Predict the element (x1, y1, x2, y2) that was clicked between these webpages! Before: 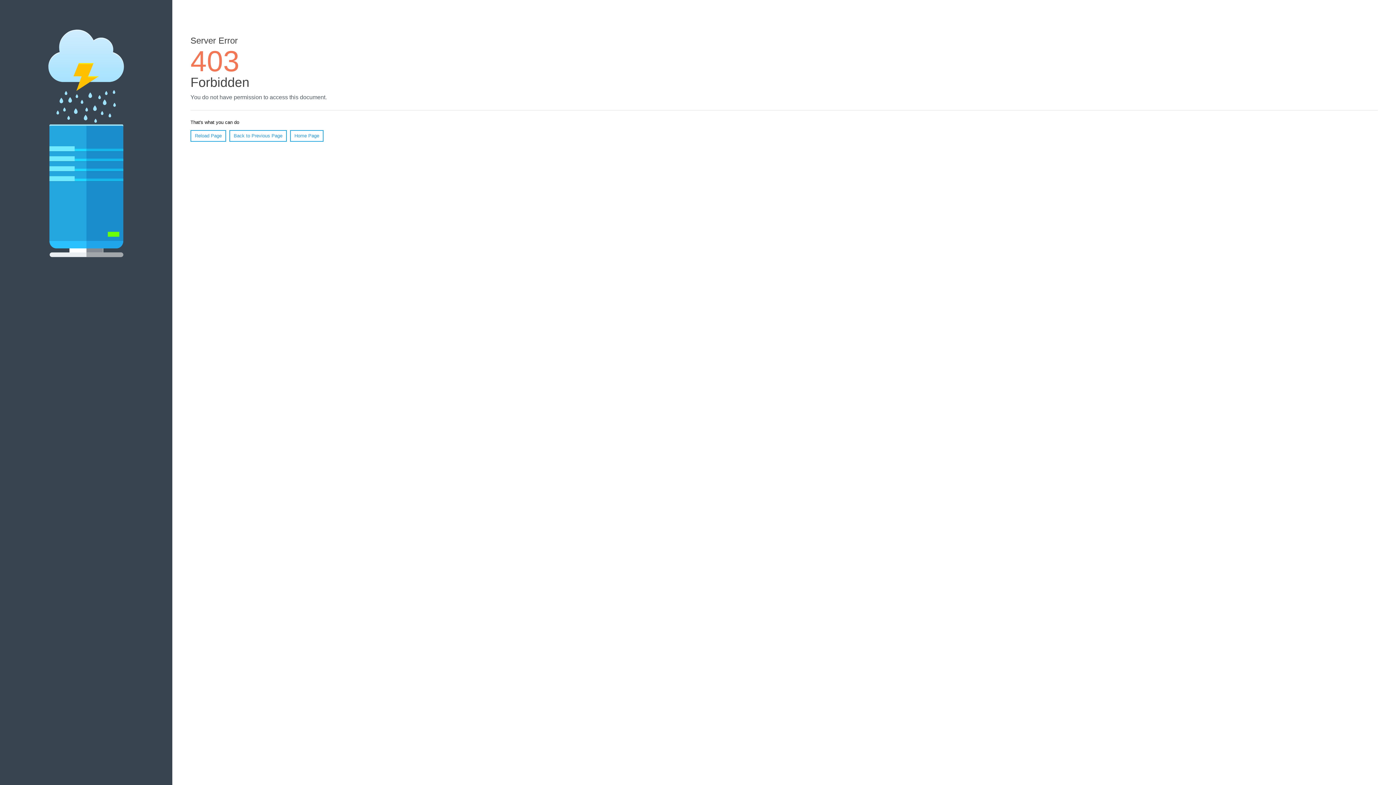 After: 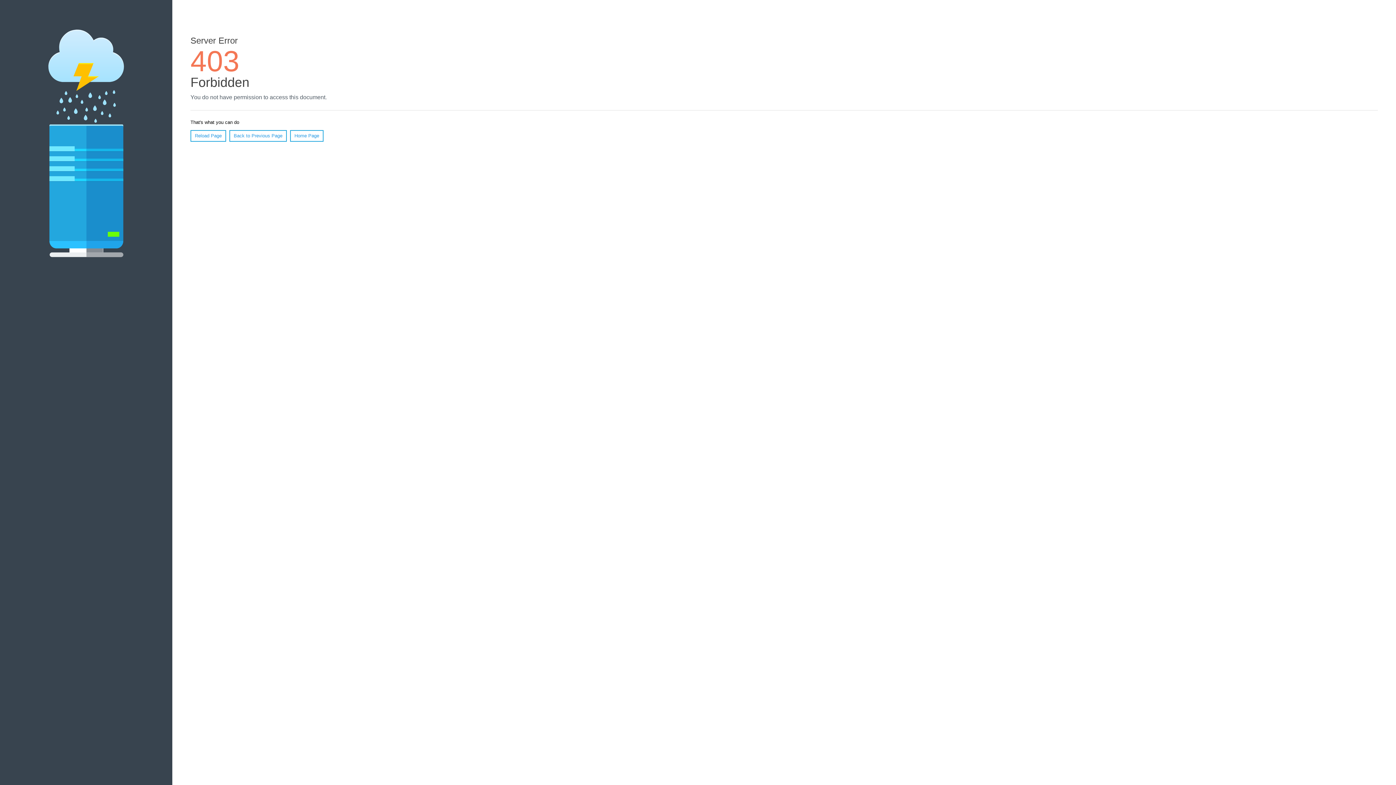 Action: label: Reload Page bbox: (190, 130, 226, 141)